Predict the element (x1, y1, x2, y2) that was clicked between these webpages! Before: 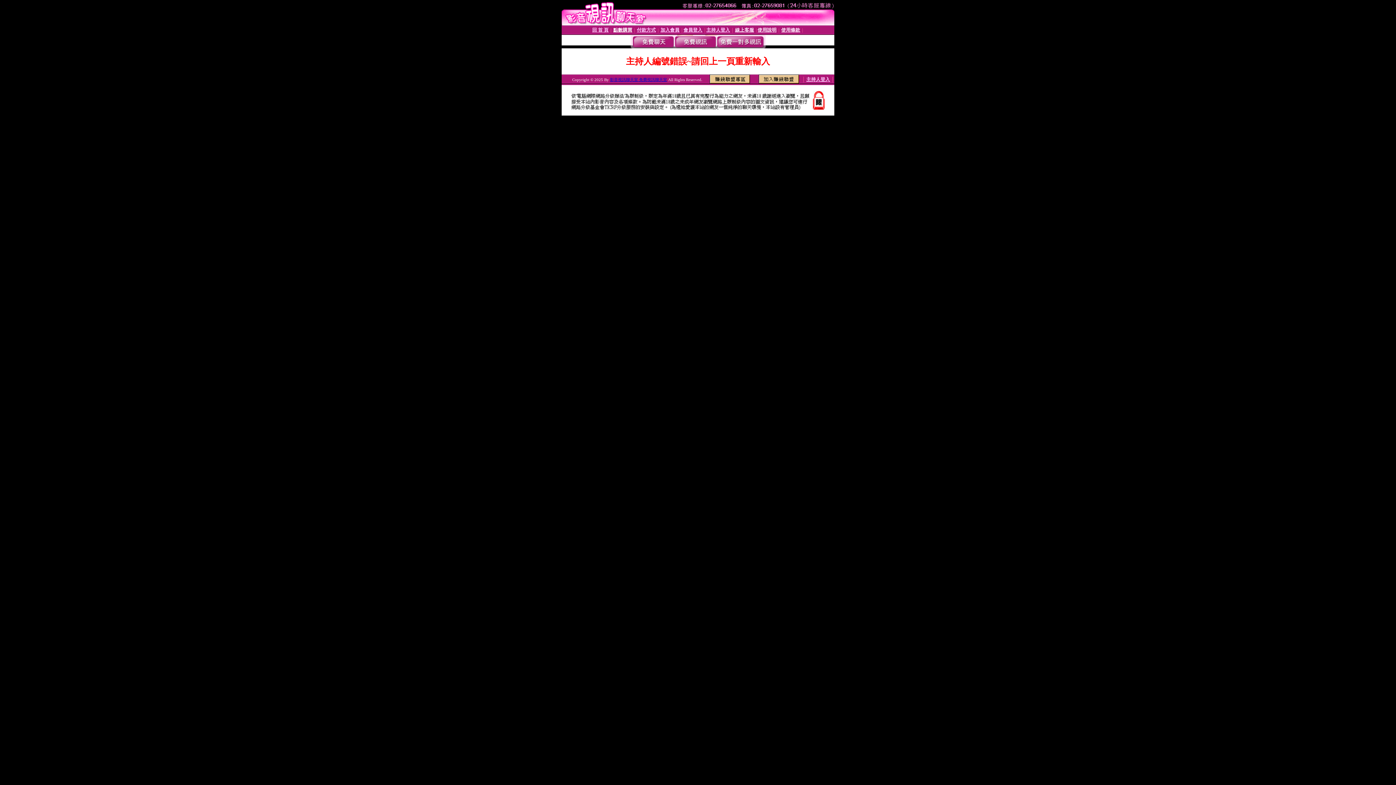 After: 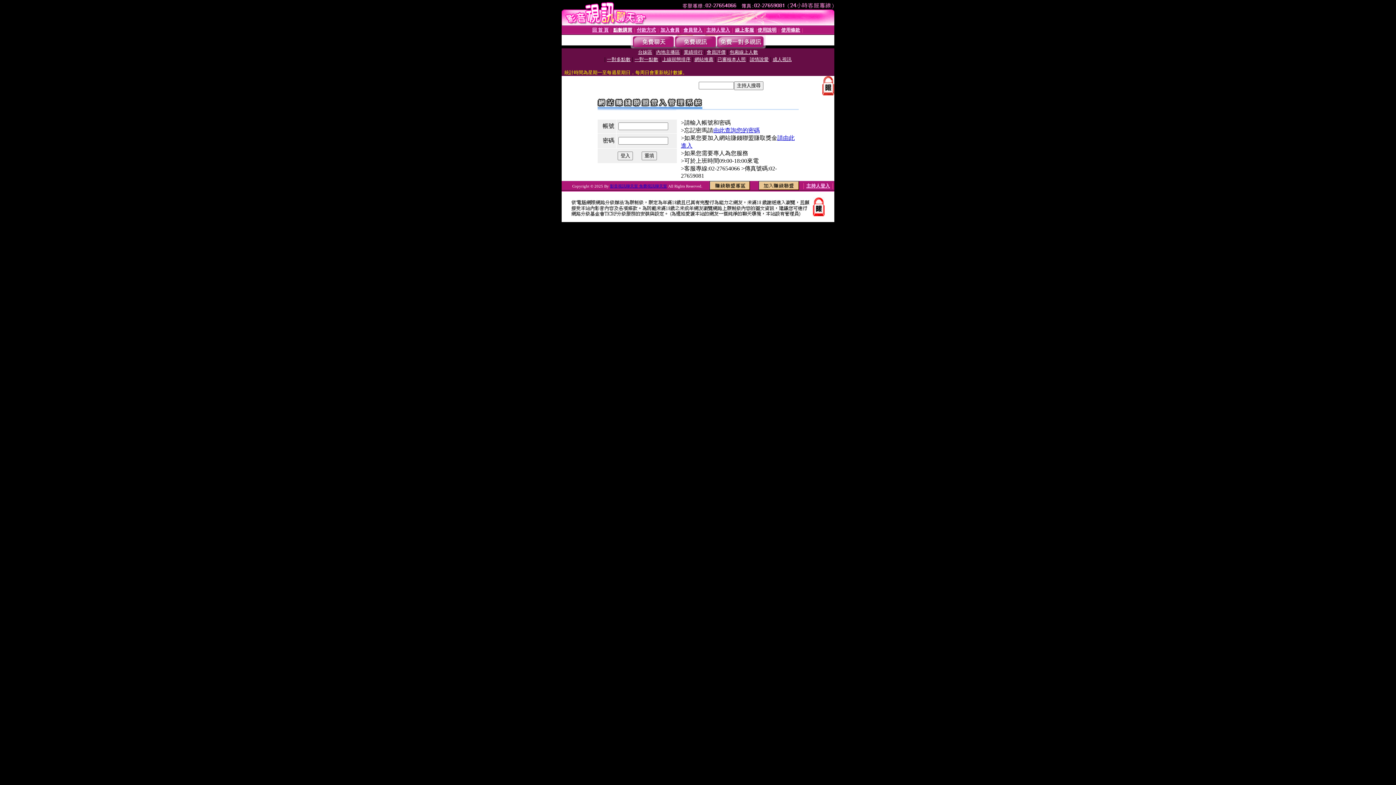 Action: bbox: (709, 78, 750, 84)